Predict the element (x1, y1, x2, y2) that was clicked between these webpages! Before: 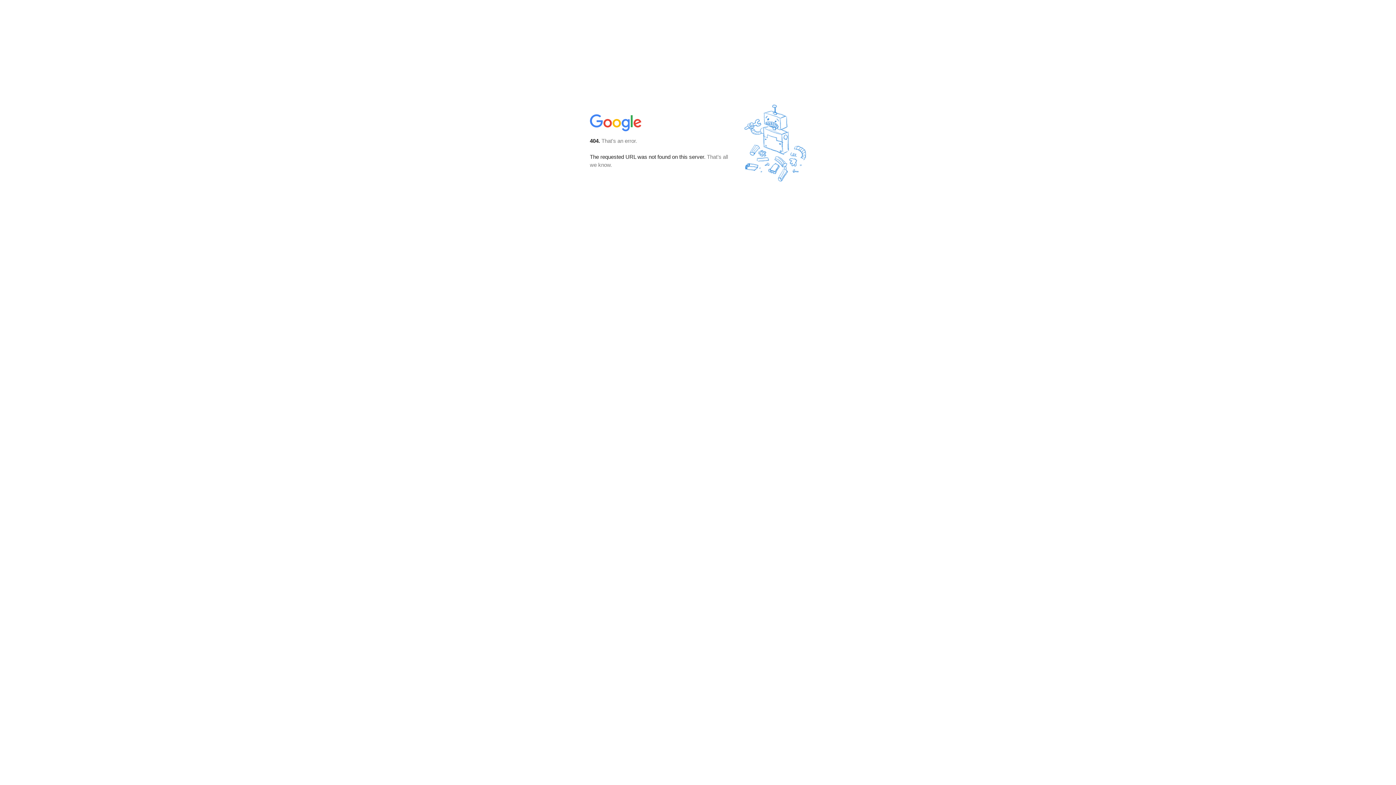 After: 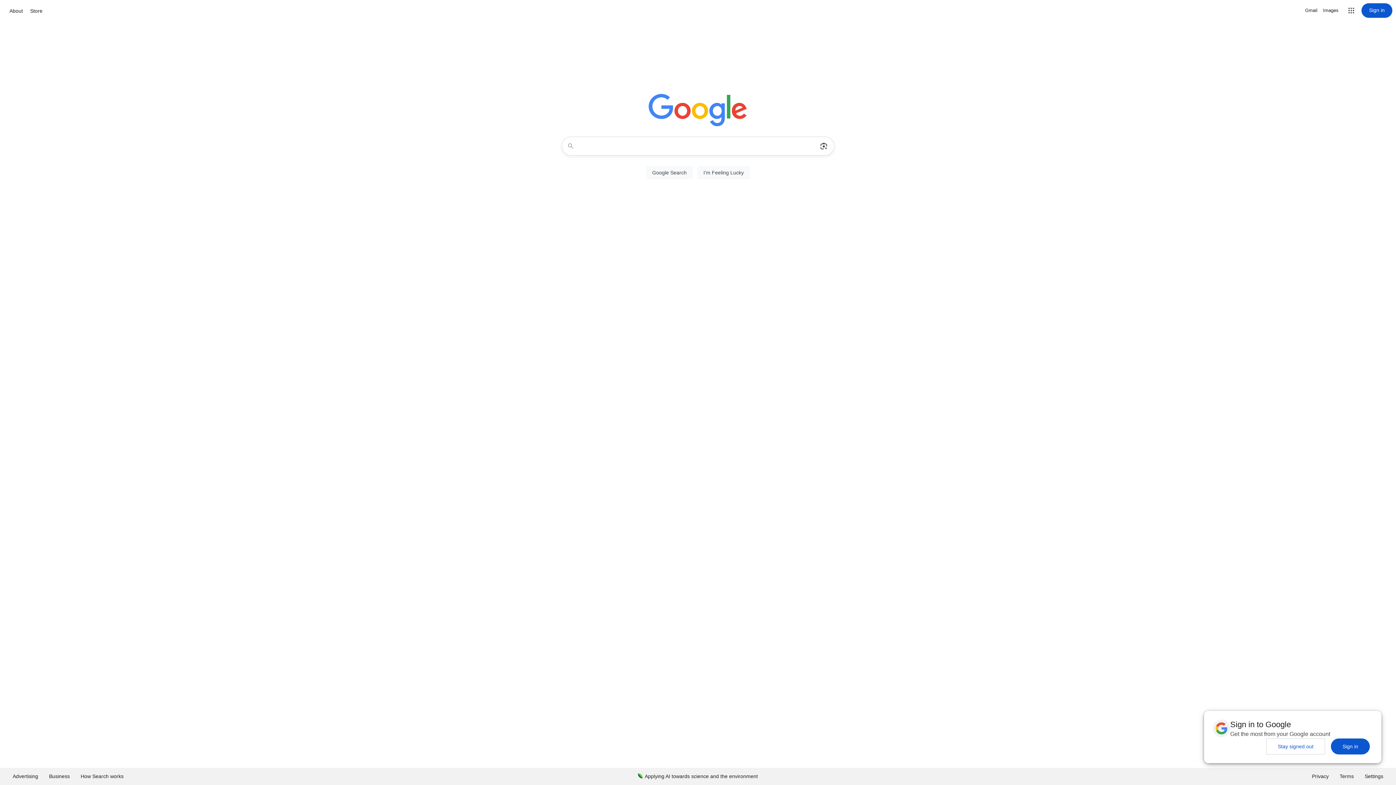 Action: bbox: (590, 127, 642, 134)